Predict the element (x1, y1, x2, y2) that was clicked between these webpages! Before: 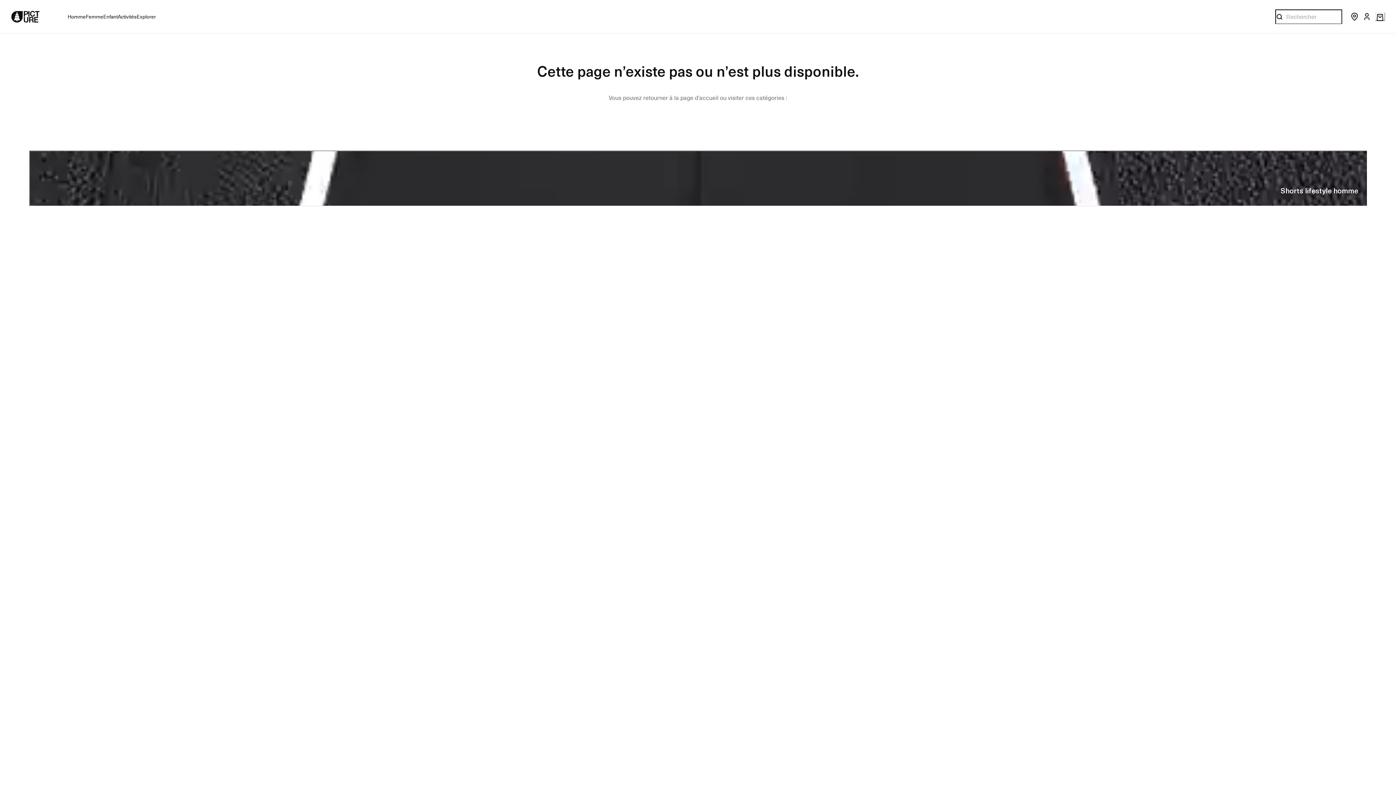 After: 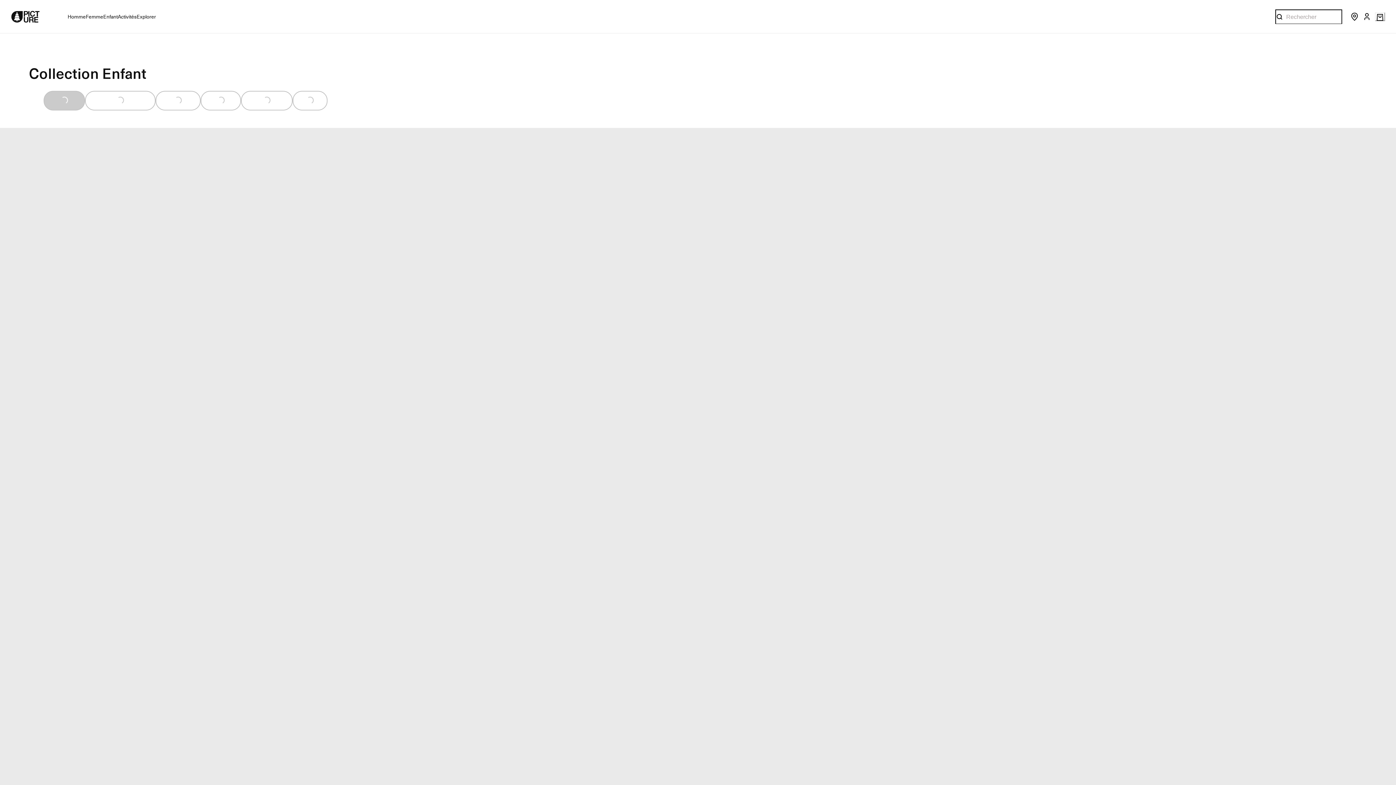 Action: bbox: (103, 5, 117, 27) label: Enfant